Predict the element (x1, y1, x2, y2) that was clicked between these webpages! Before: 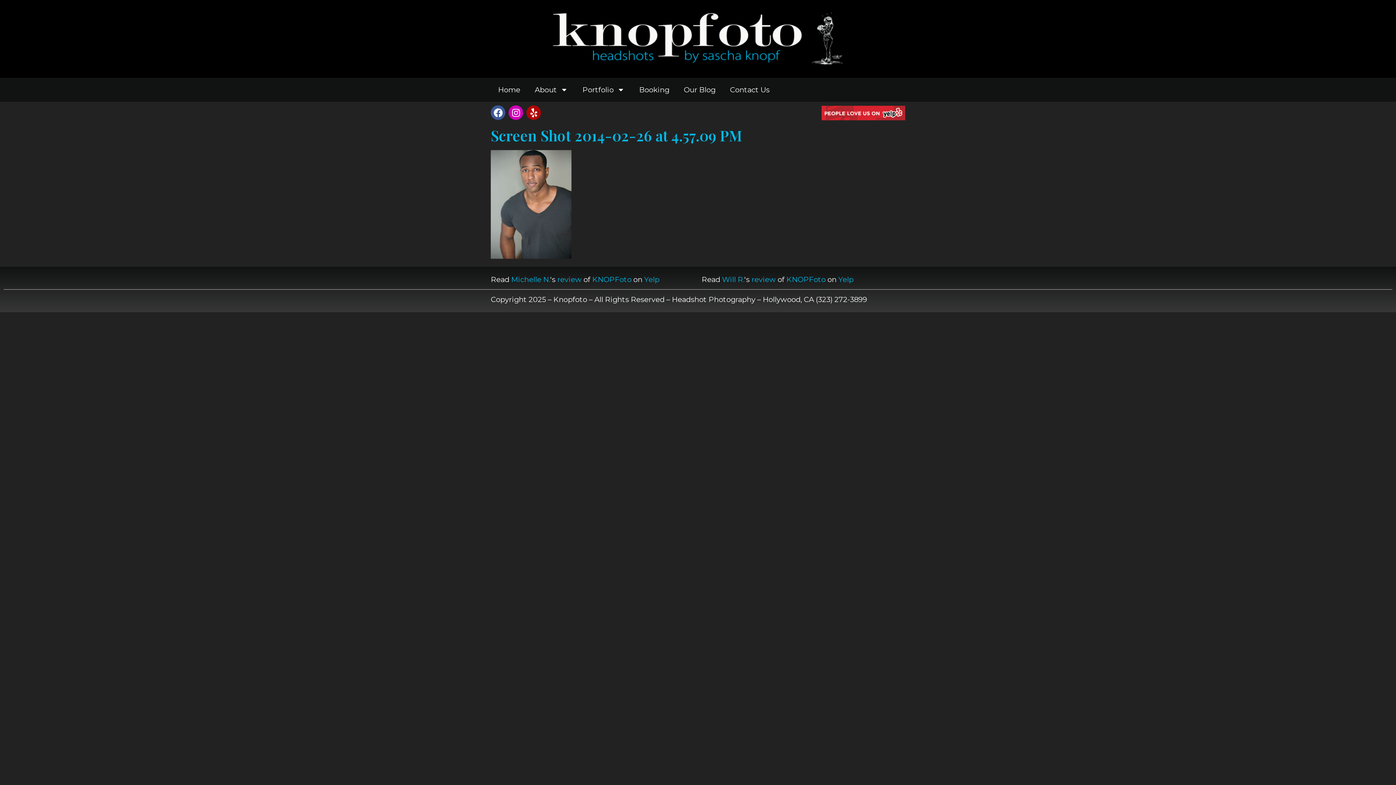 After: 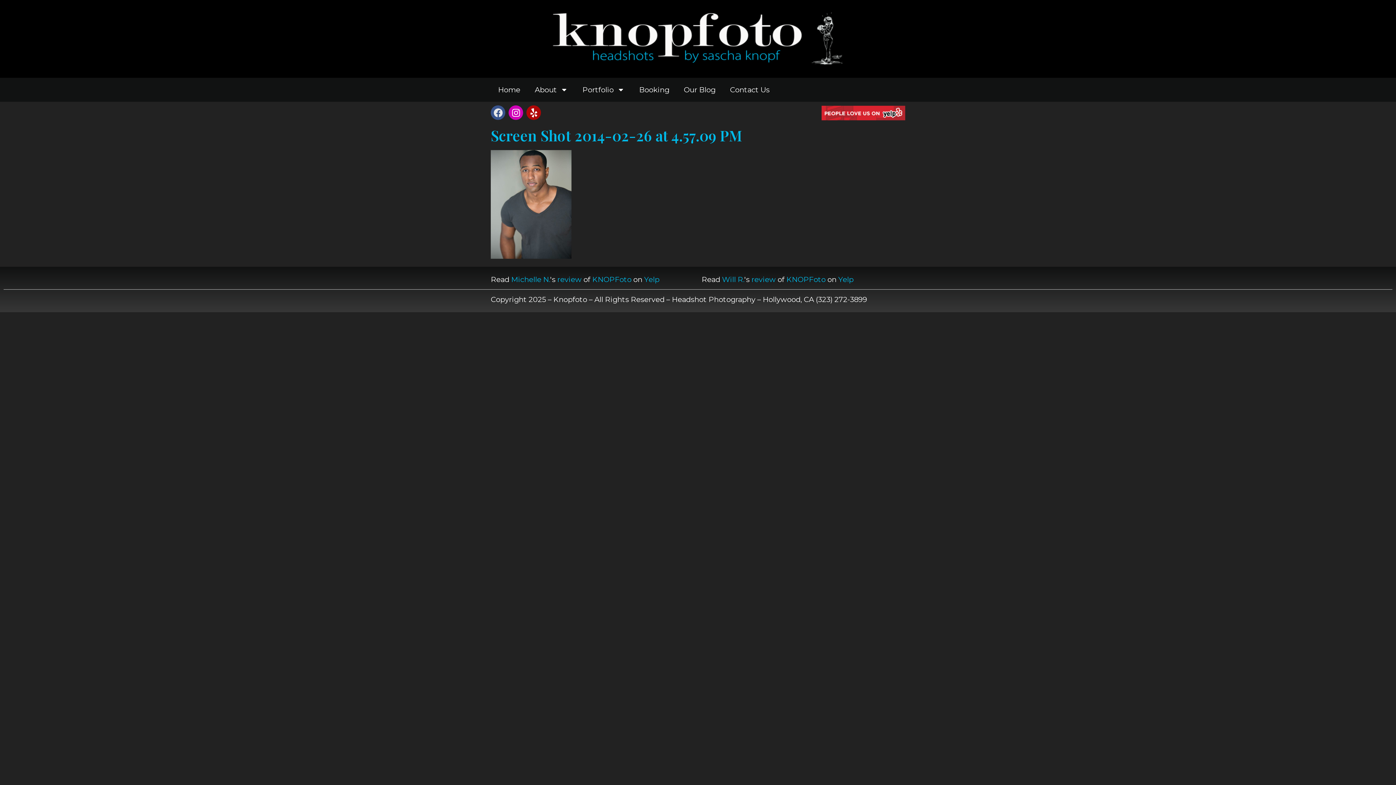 Action: bbox: (490, 105, 505, 120) label: Facebook